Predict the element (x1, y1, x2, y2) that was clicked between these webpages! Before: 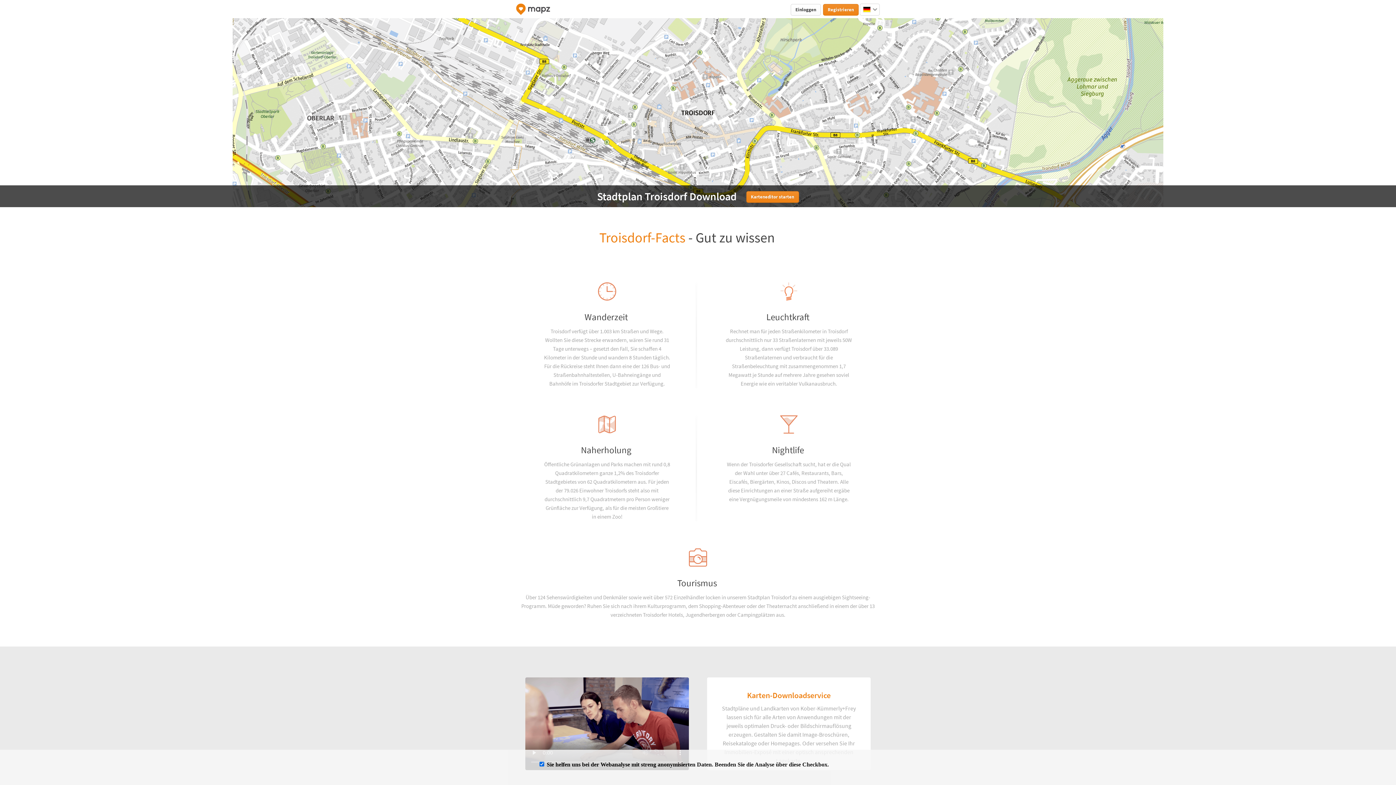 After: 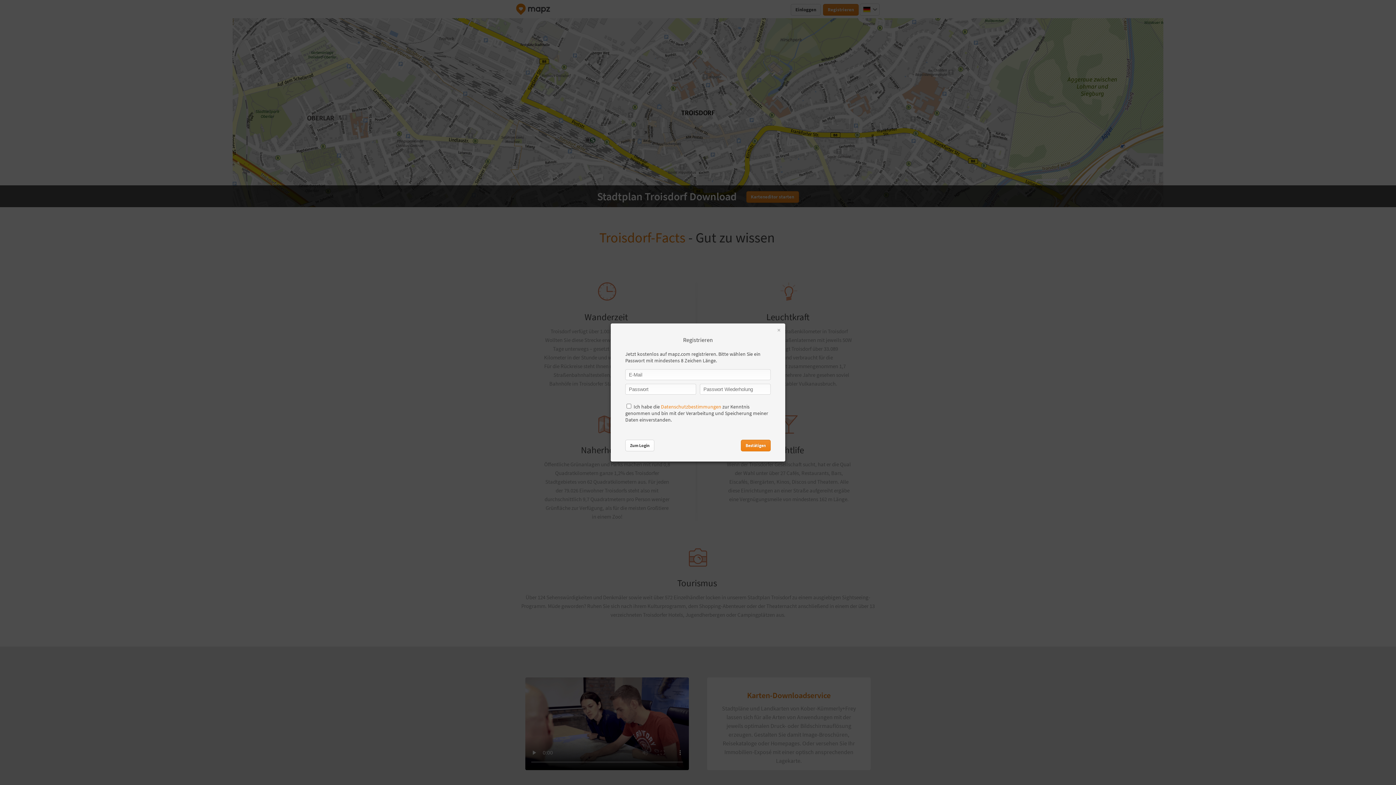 Action: label: Registrieren bbox: (823, 4, 858, 15)